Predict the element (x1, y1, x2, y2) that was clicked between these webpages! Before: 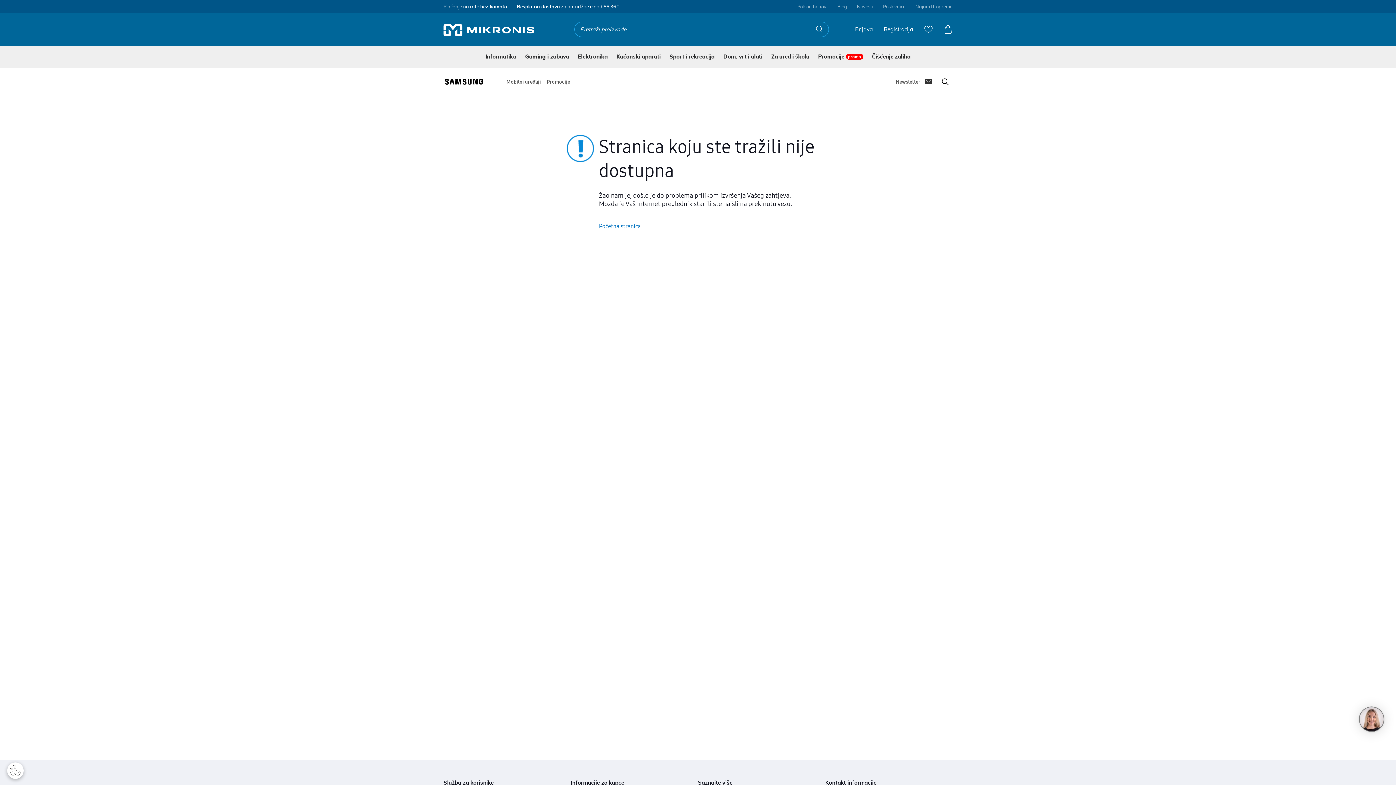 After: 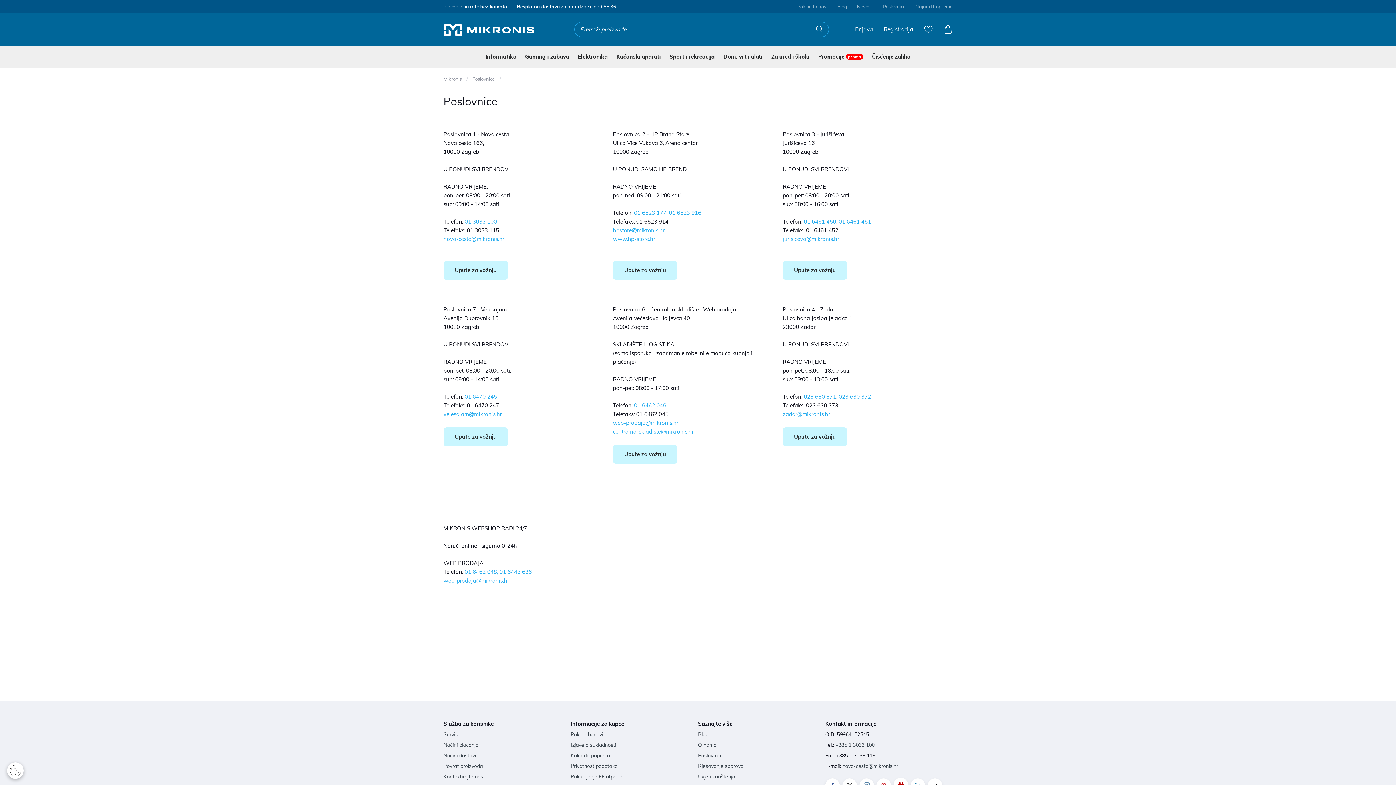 Action: label: Poslovnice bbox: (883, 3, 905, 9)